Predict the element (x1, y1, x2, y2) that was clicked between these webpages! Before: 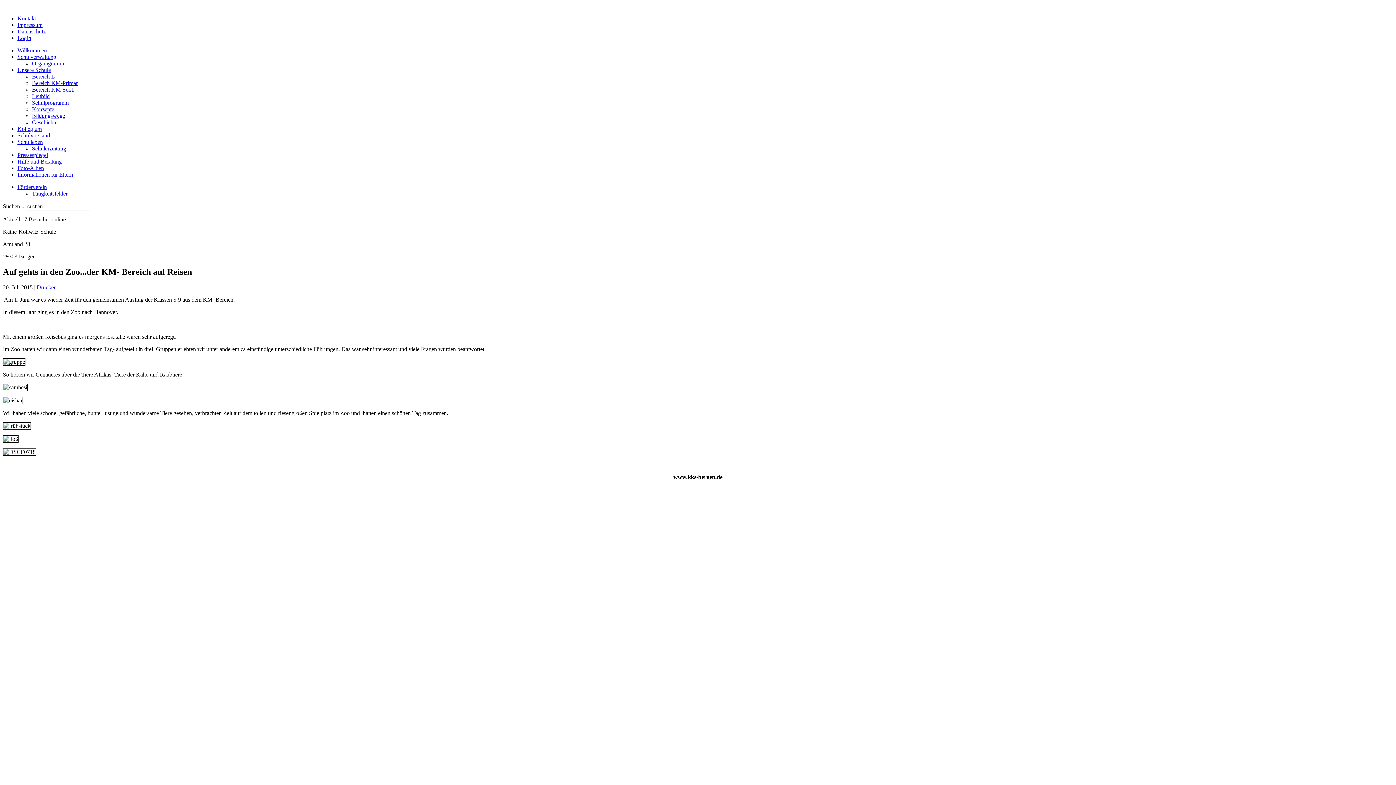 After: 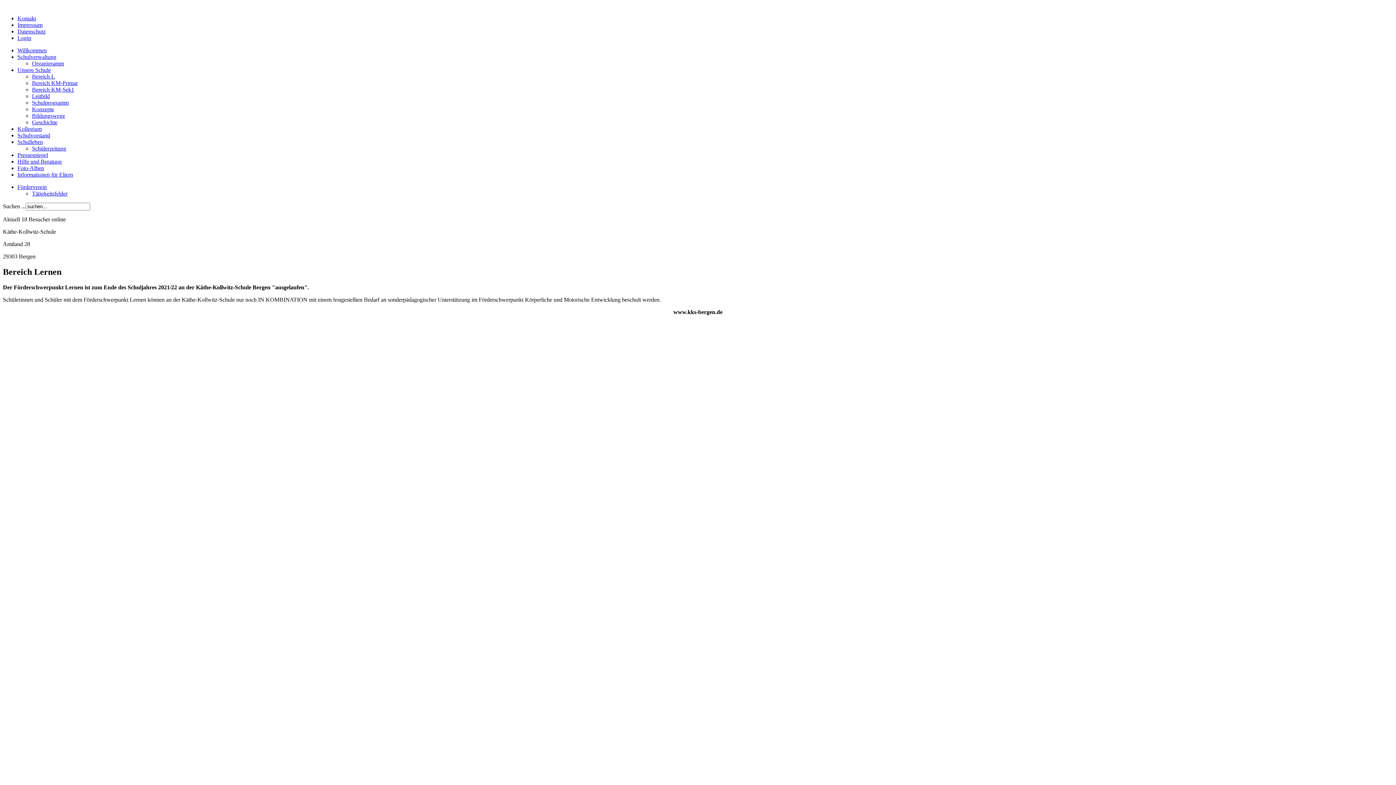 Action: bbox: (32, 73, 54, 79) label: Bereich L